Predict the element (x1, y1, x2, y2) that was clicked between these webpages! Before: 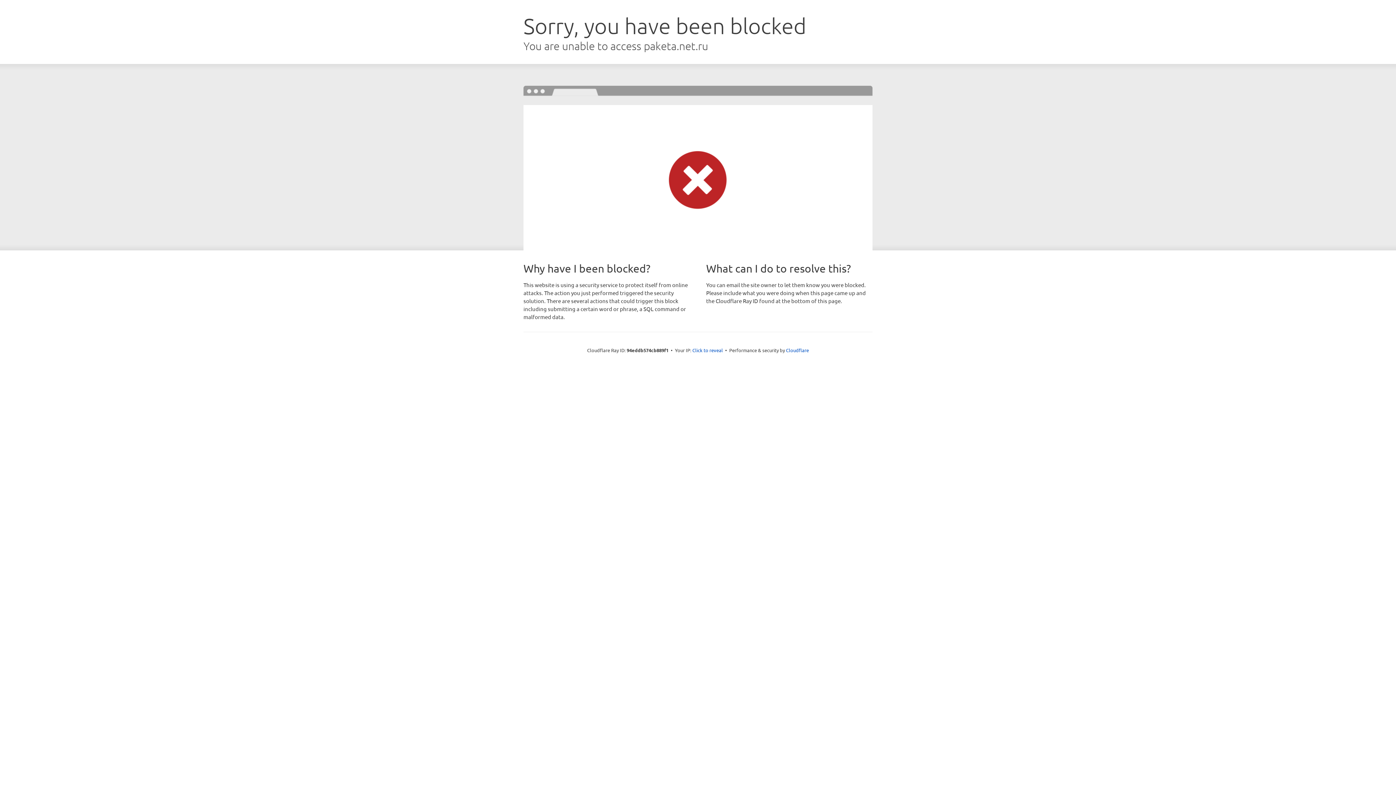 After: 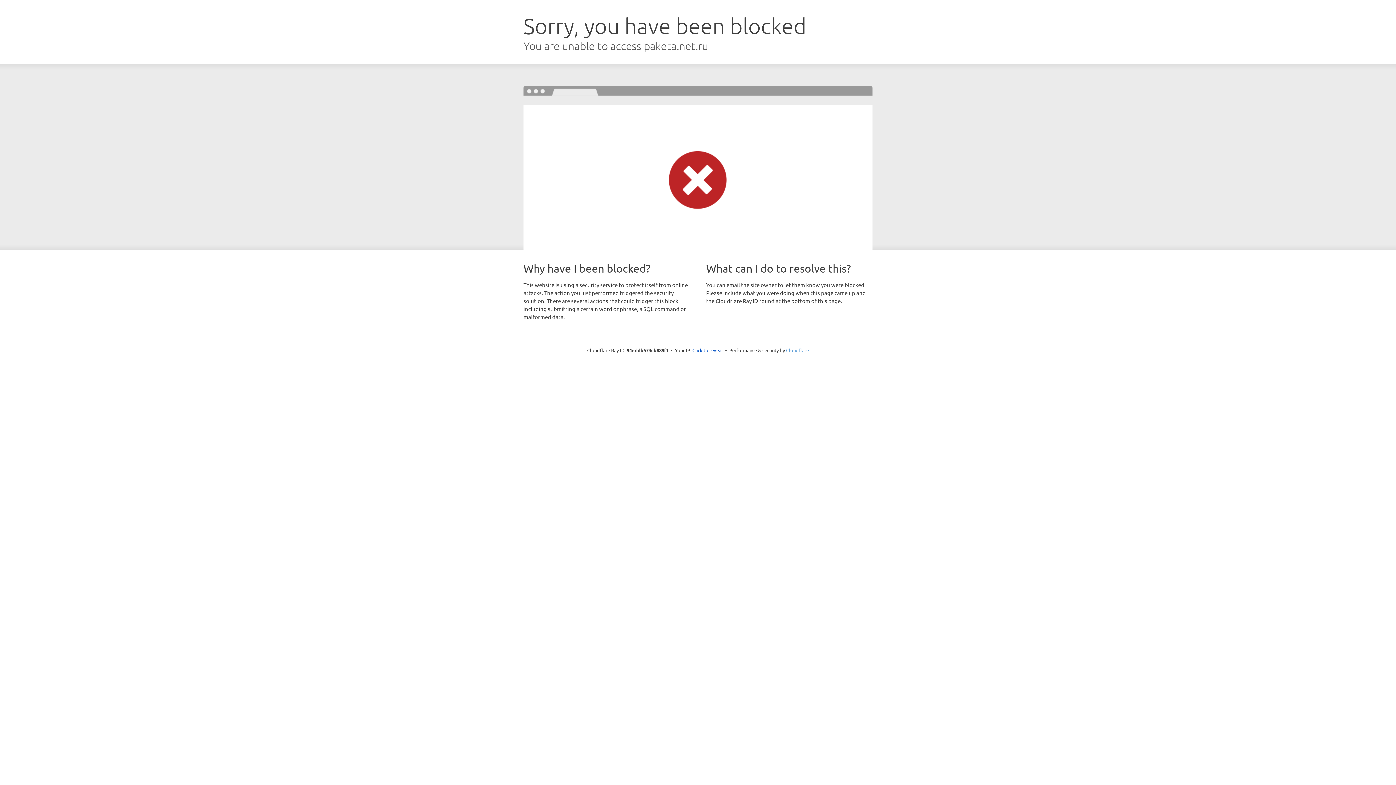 Action: bbox: (786, 347, 809, 353) label: Cloudflare